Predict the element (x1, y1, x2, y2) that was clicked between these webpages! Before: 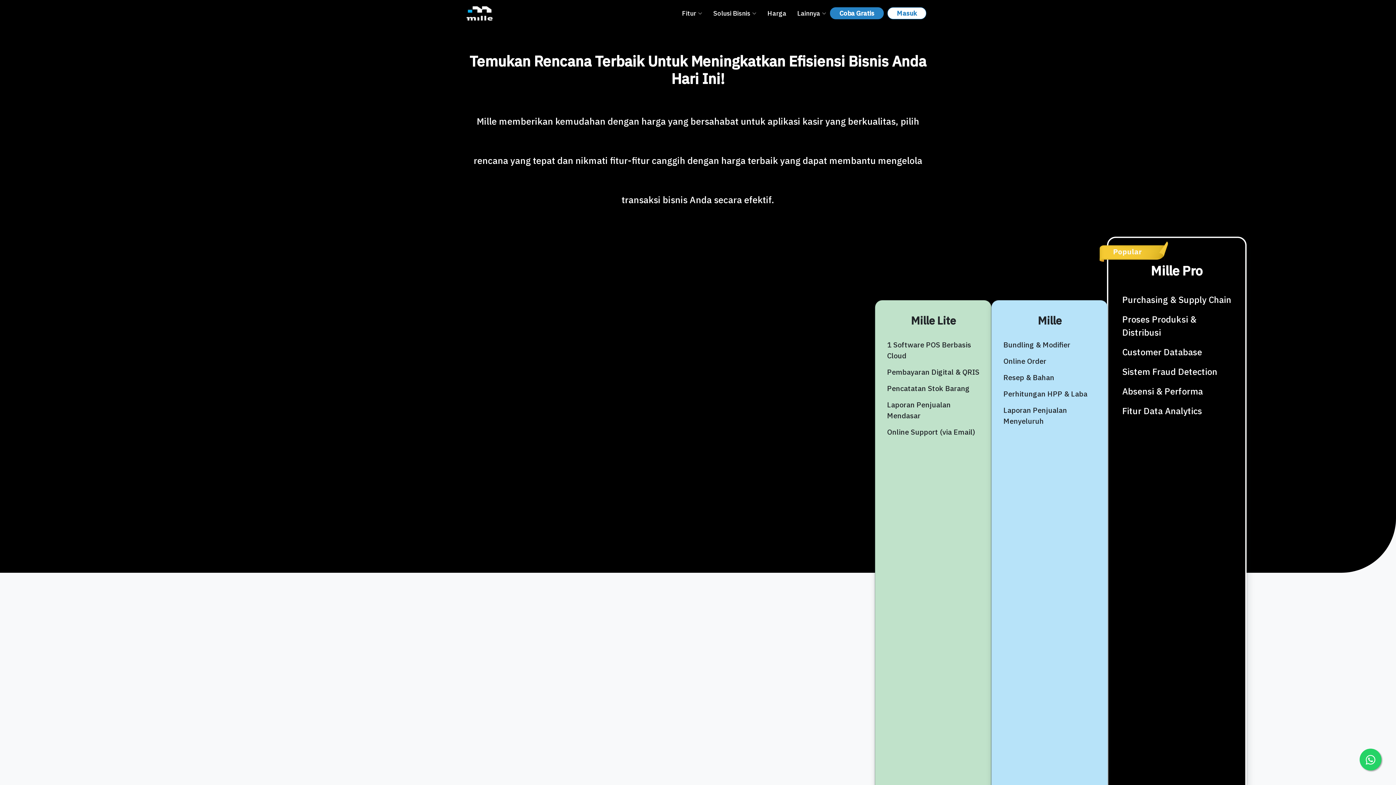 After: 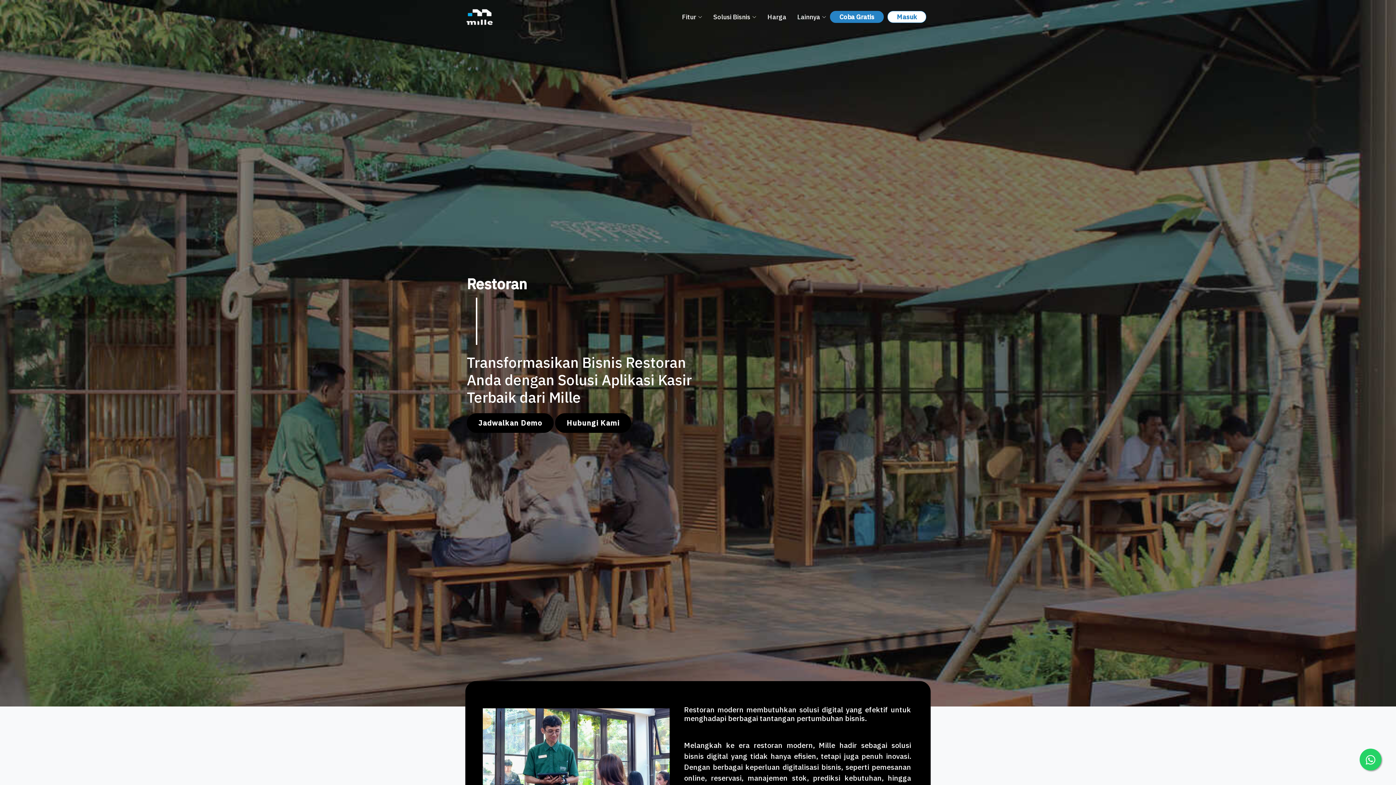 Action: label: Solusi Bisnis bbox: (702, 4, 756, 21)